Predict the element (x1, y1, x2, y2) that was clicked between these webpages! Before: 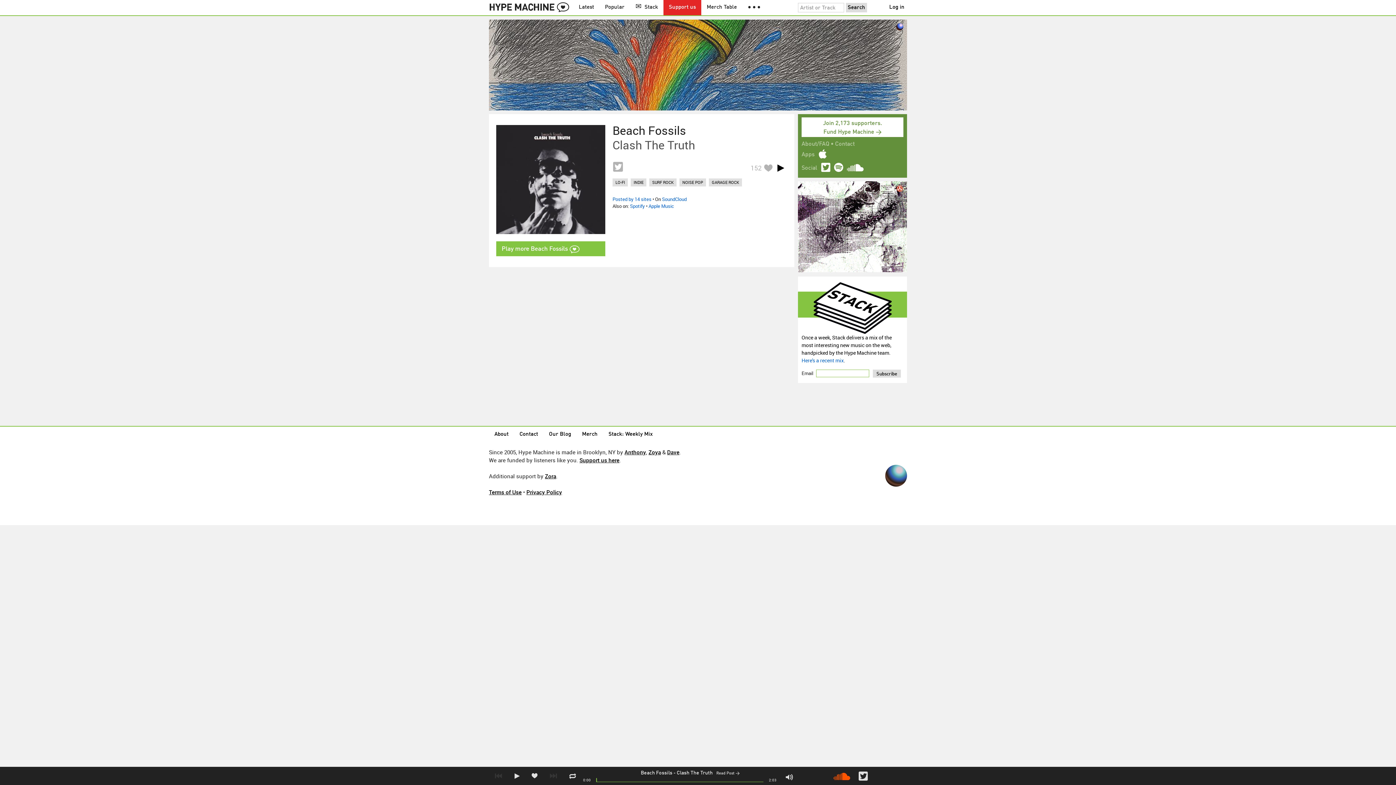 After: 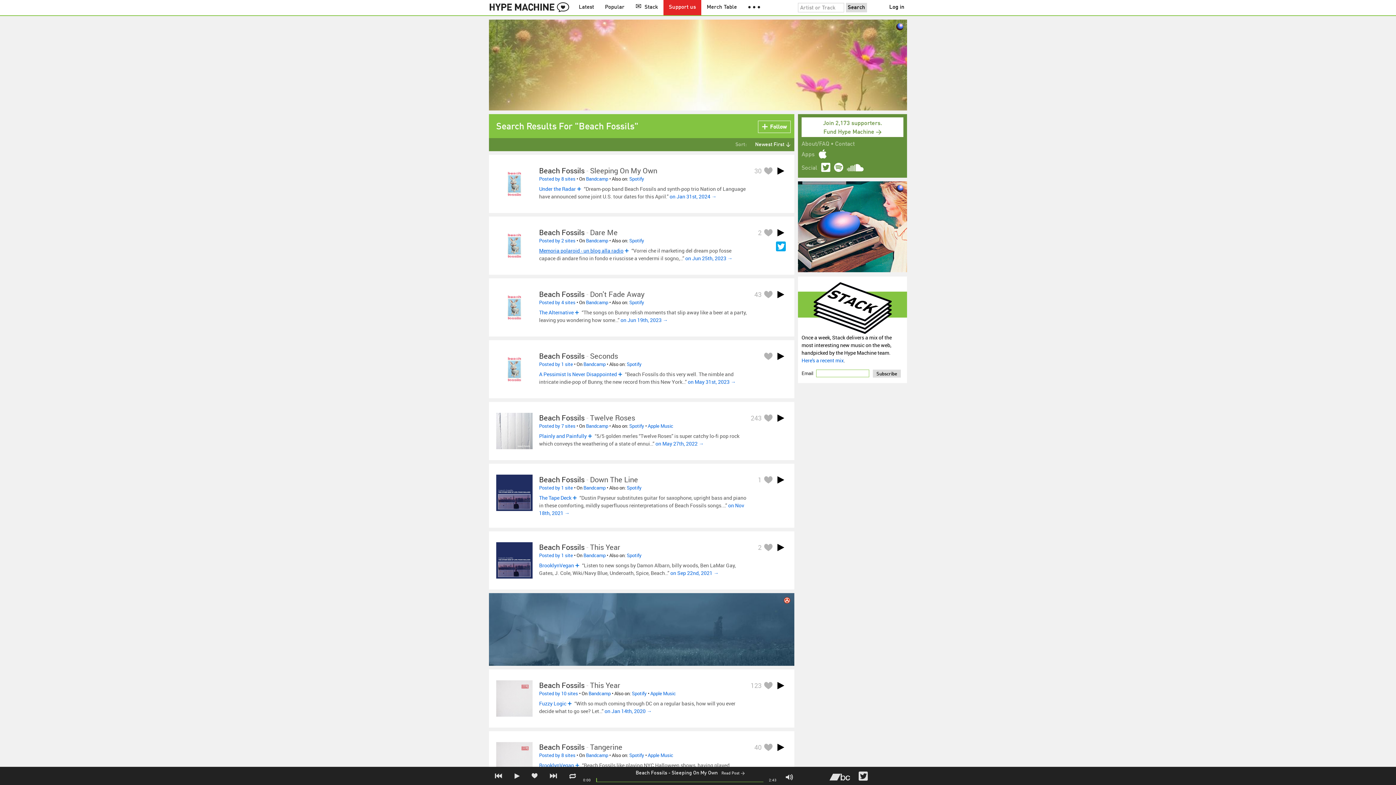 Action: label: Play more Beach Fossils  bbox: (496, 241, 605, 256)